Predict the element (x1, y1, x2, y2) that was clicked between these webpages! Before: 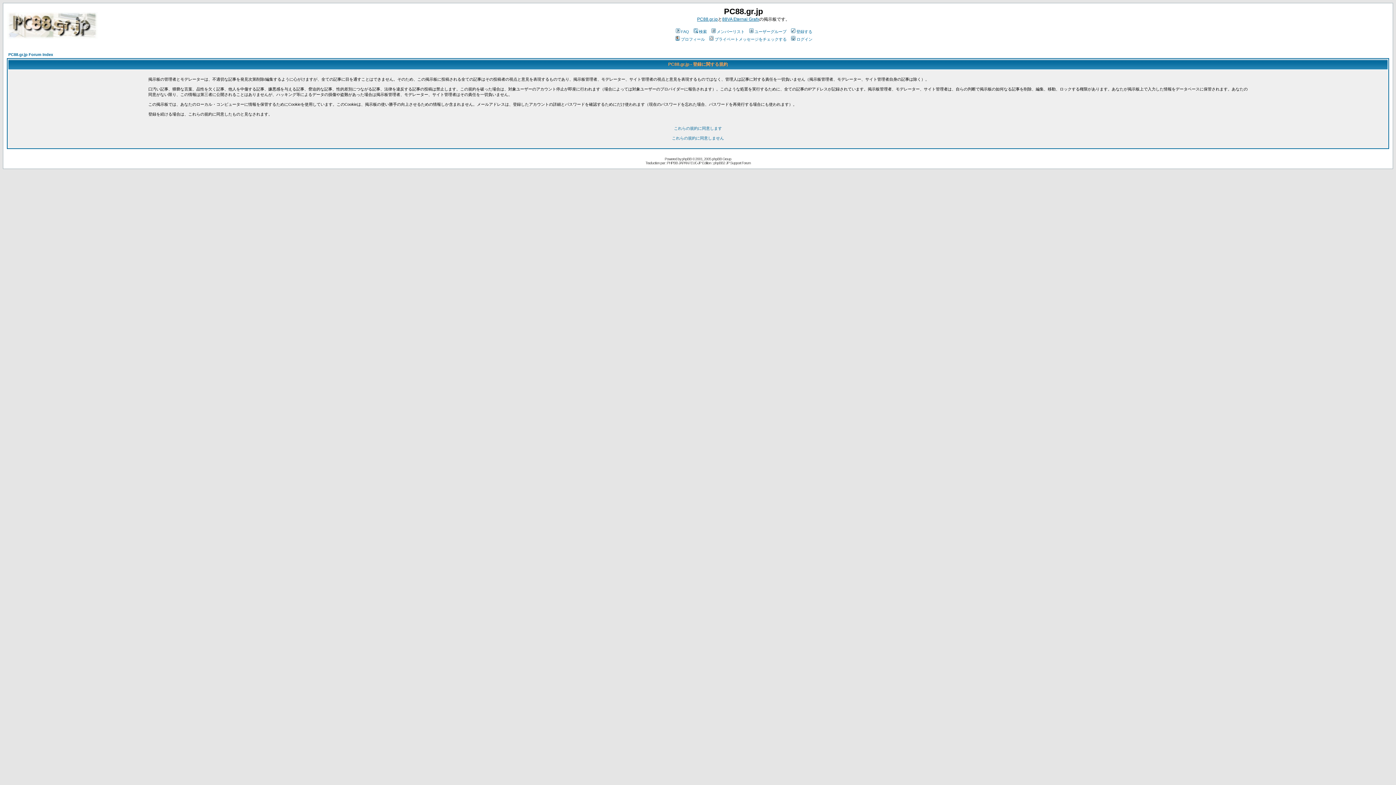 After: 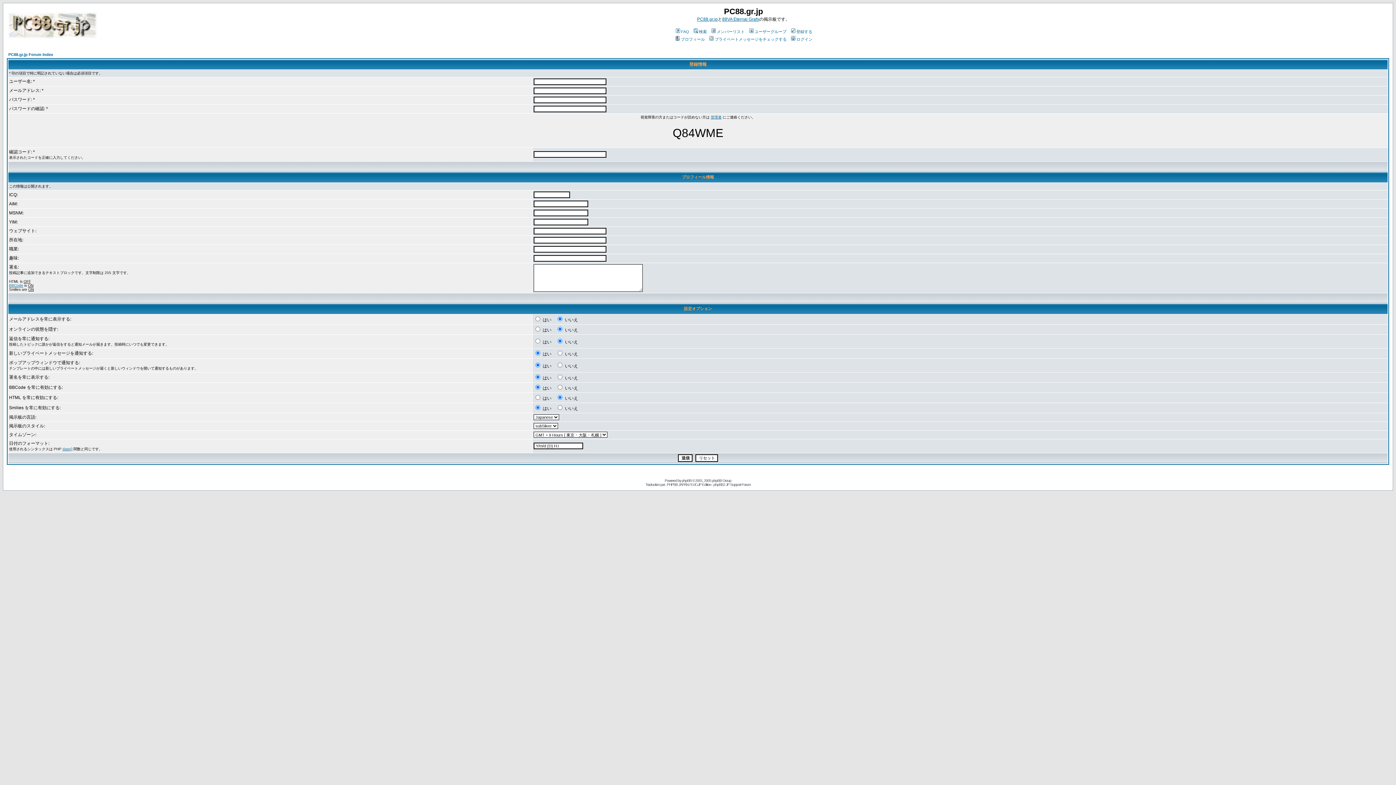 Action: bbox: (674, 126, 722, 130) label: これらの規約に同意します